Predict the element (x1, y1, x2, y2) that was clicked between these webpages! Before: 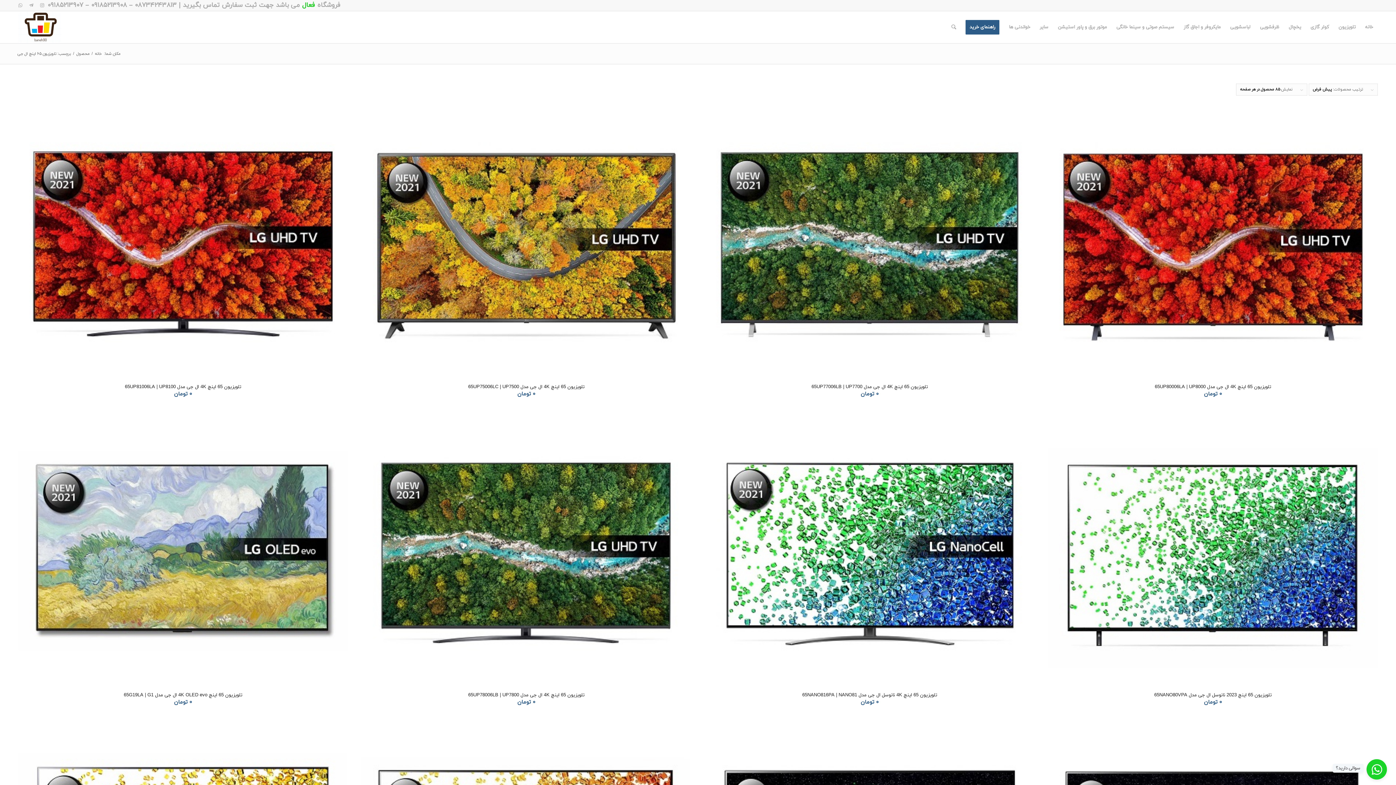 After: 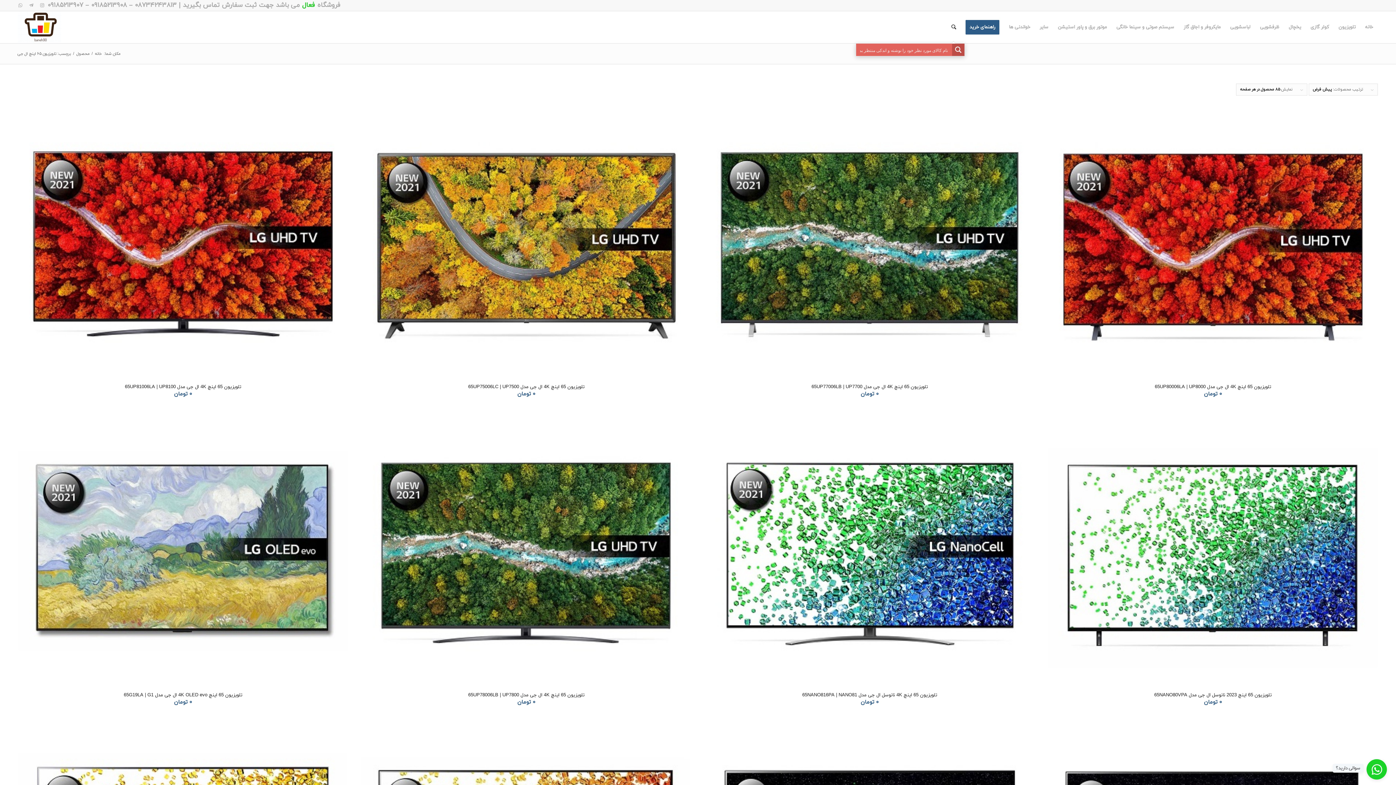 Action: bbox: (946, 11, 961, 43) label: جستجو